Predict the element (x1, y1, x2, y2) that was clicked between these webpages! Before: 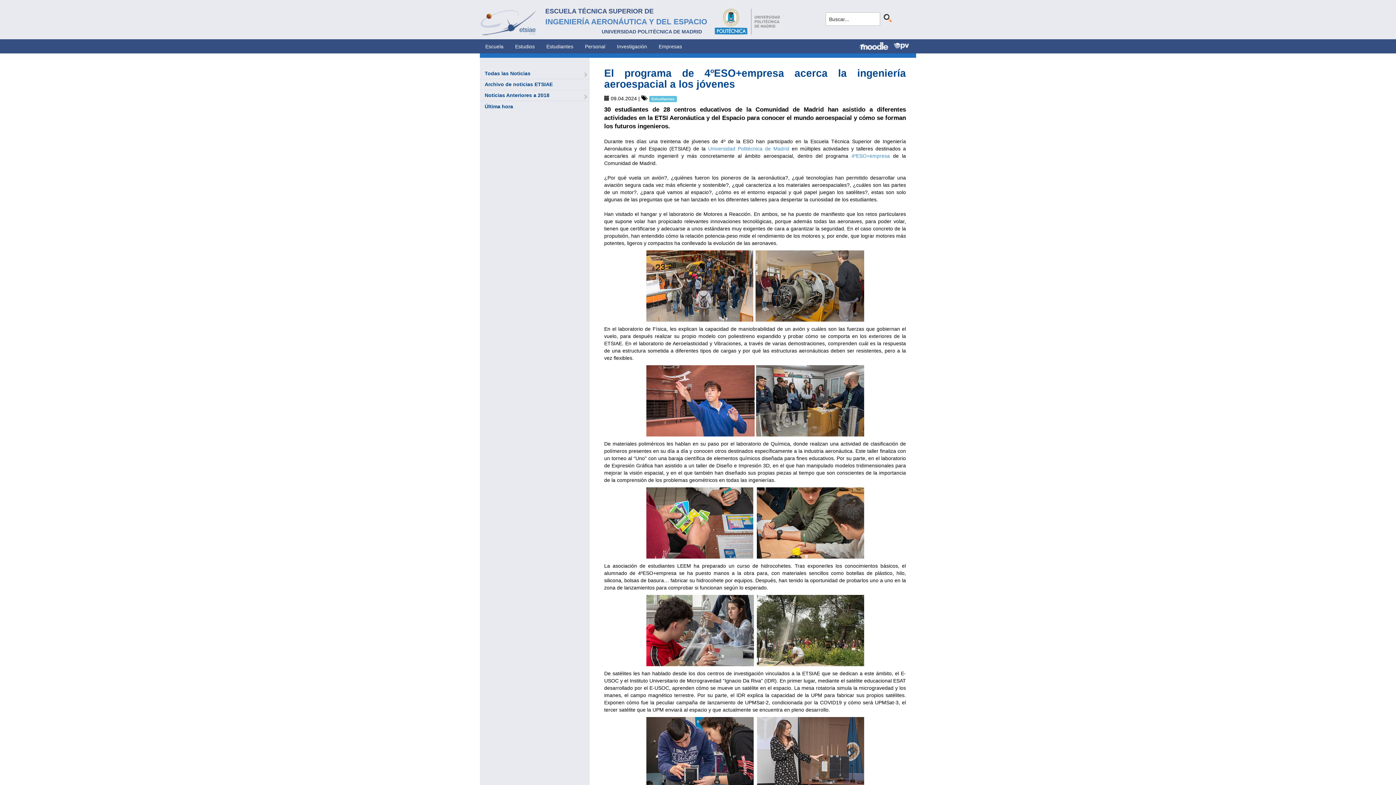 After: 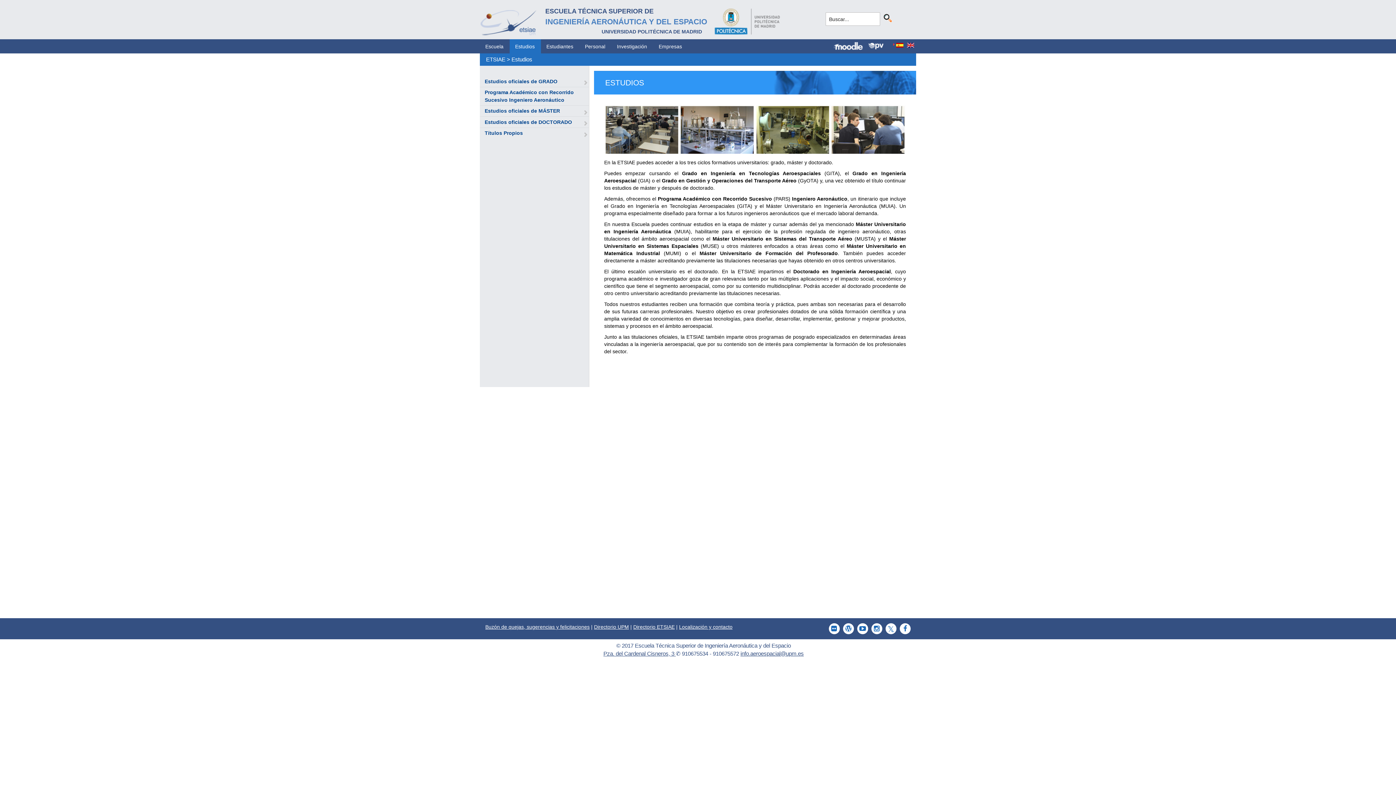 Action: bbox: (509, 39, 540, 53) label: Estudios